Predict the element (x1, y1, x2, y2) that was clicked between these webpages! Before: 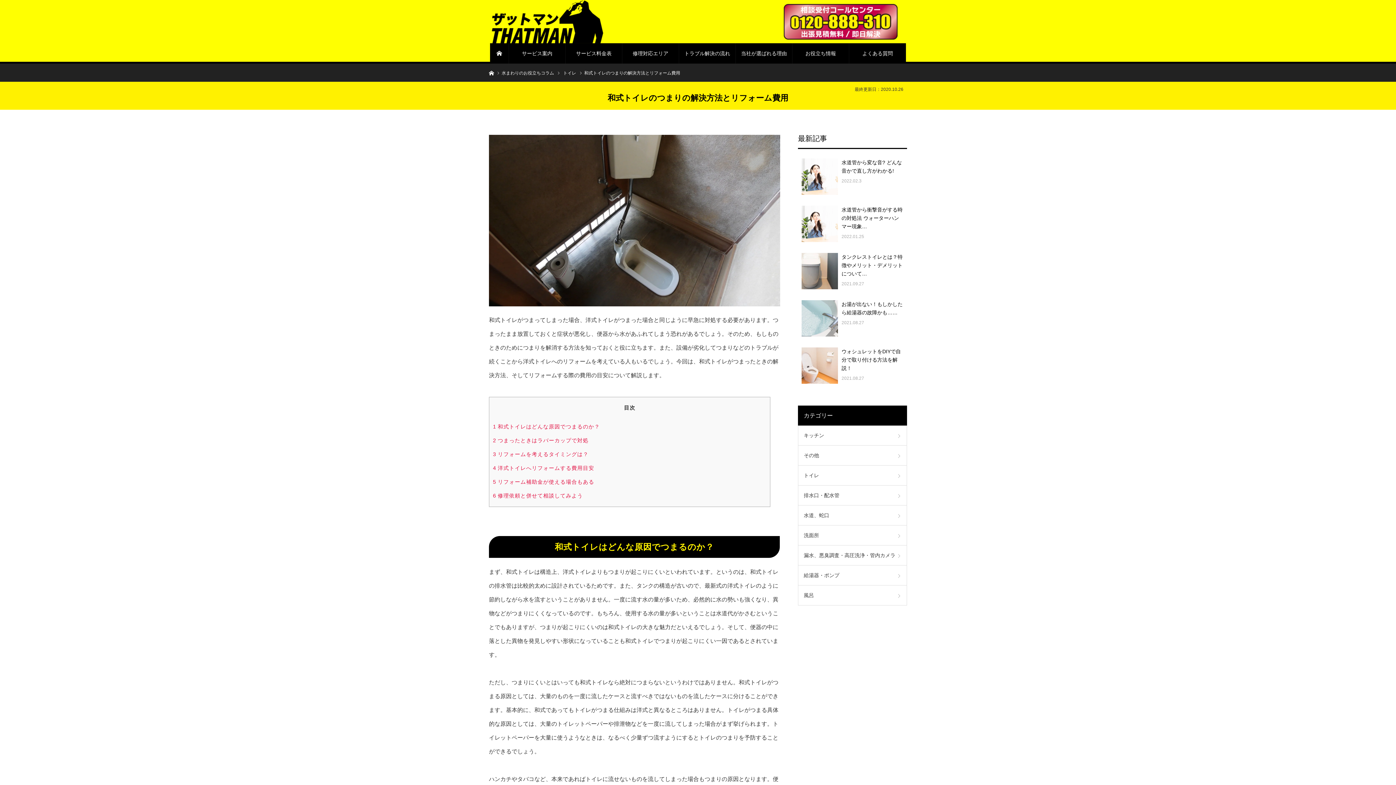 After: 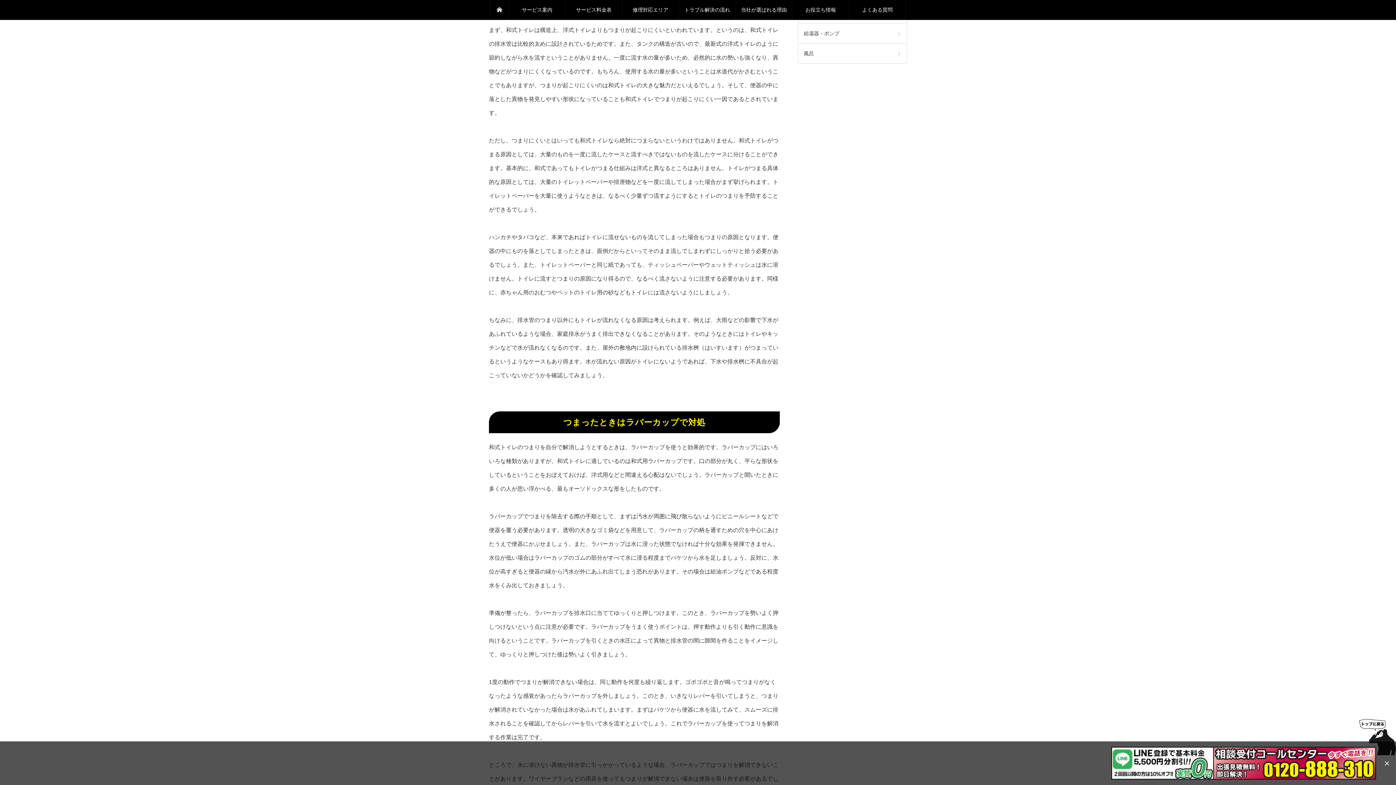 Action: bbox: (493, 424, 600, 429) label: 1 和式トイレはどんな原因でつまるのか？